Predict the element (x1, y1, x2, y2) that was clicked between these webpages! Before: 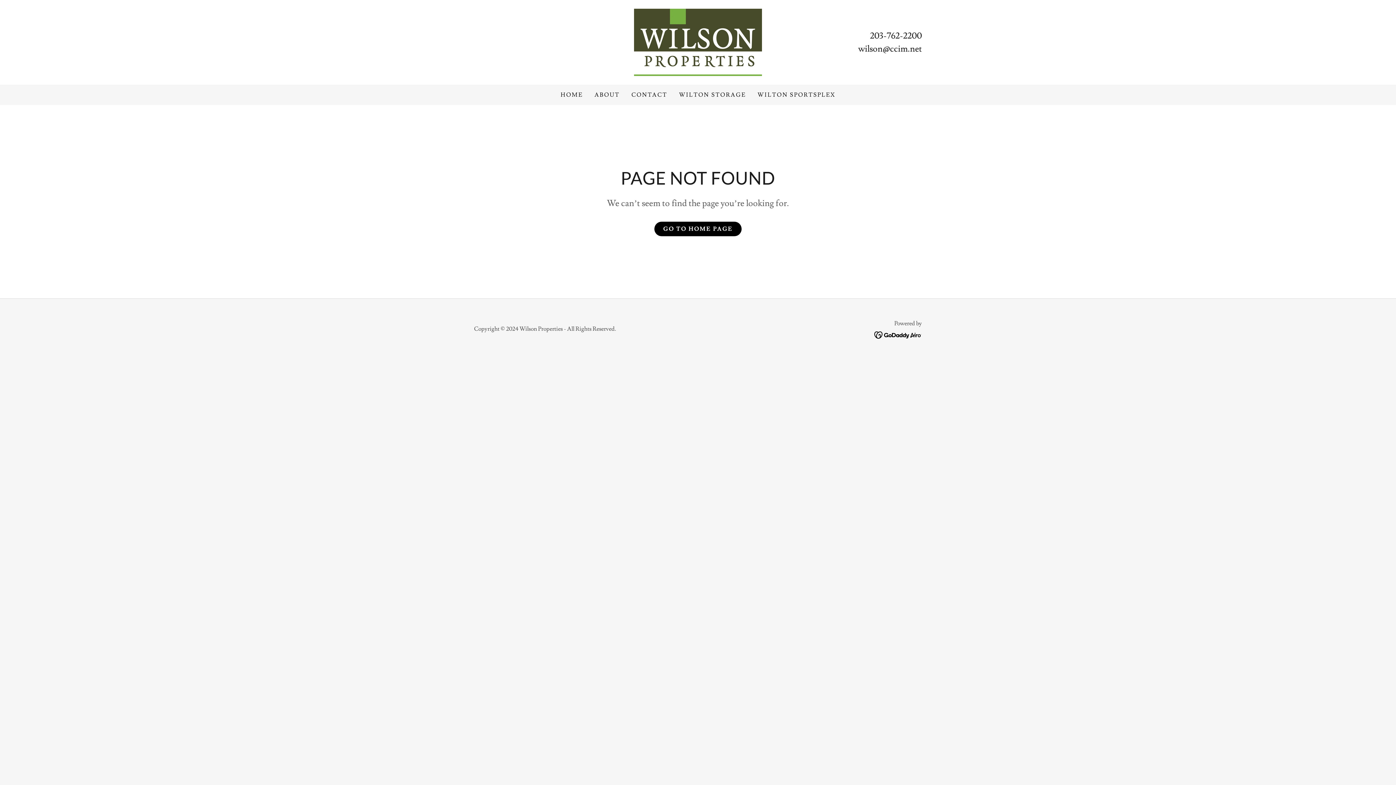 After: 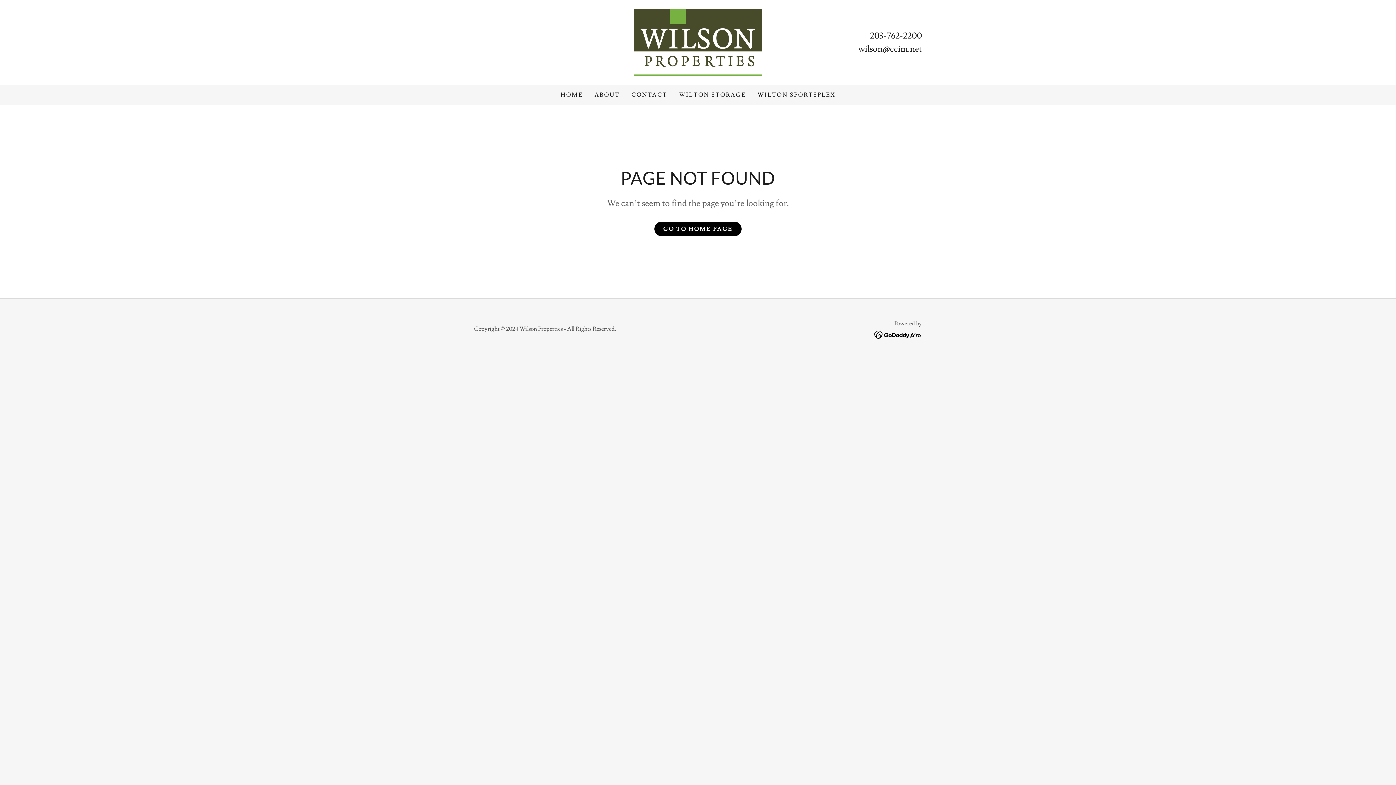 Action: bbox: (870, 30, 922, 41) label: 203-762-2200